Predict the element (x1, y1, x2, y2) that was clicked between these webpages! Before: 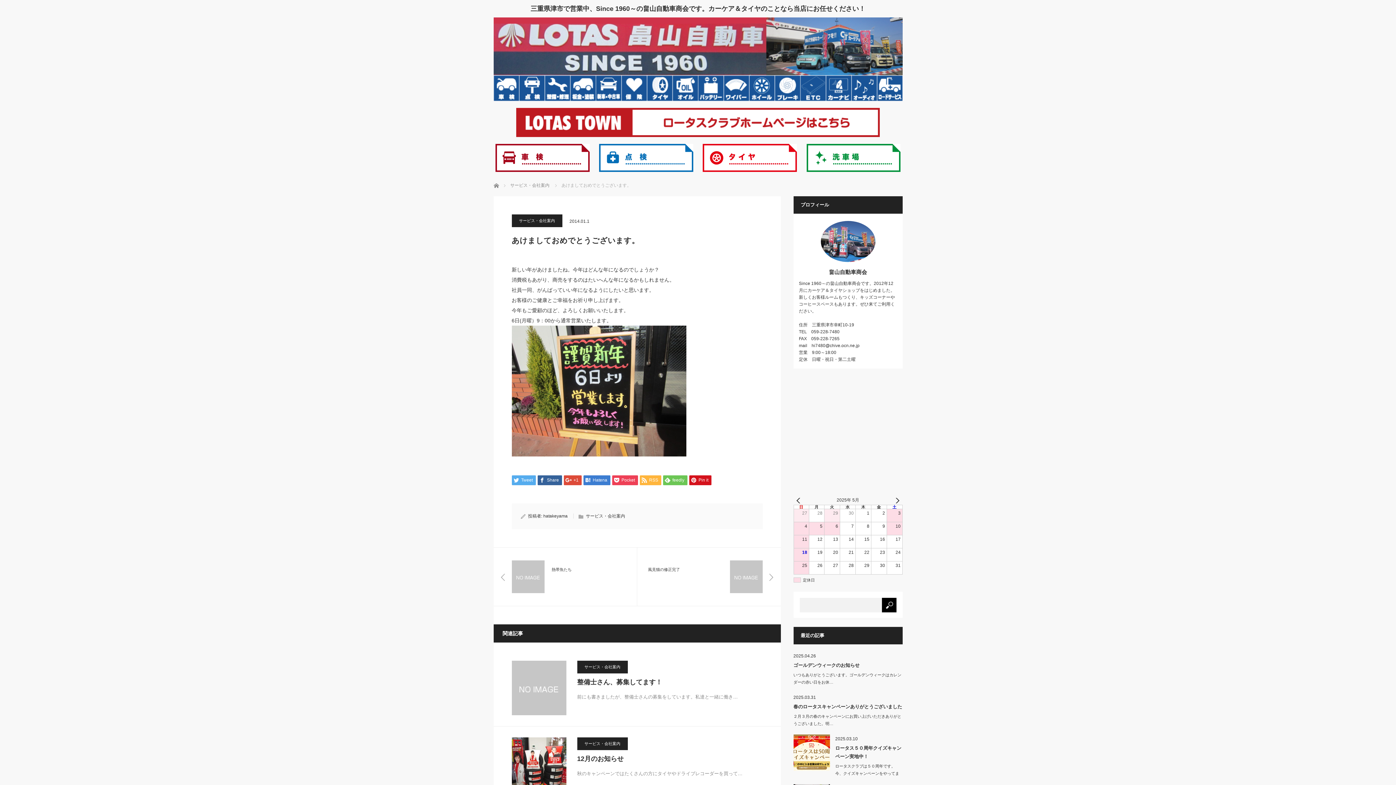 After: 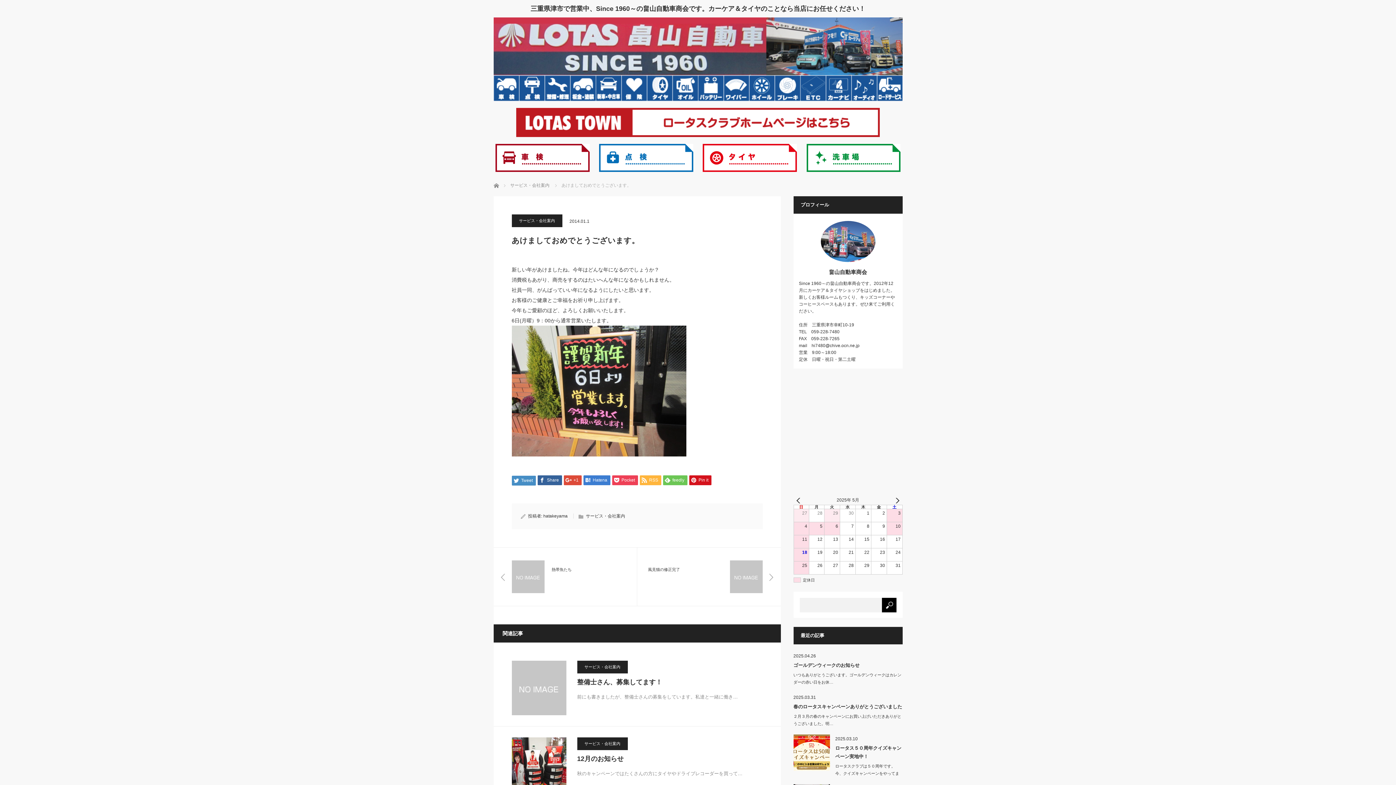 Action: label: Tweet bbox: (511, 475, 535, 485)